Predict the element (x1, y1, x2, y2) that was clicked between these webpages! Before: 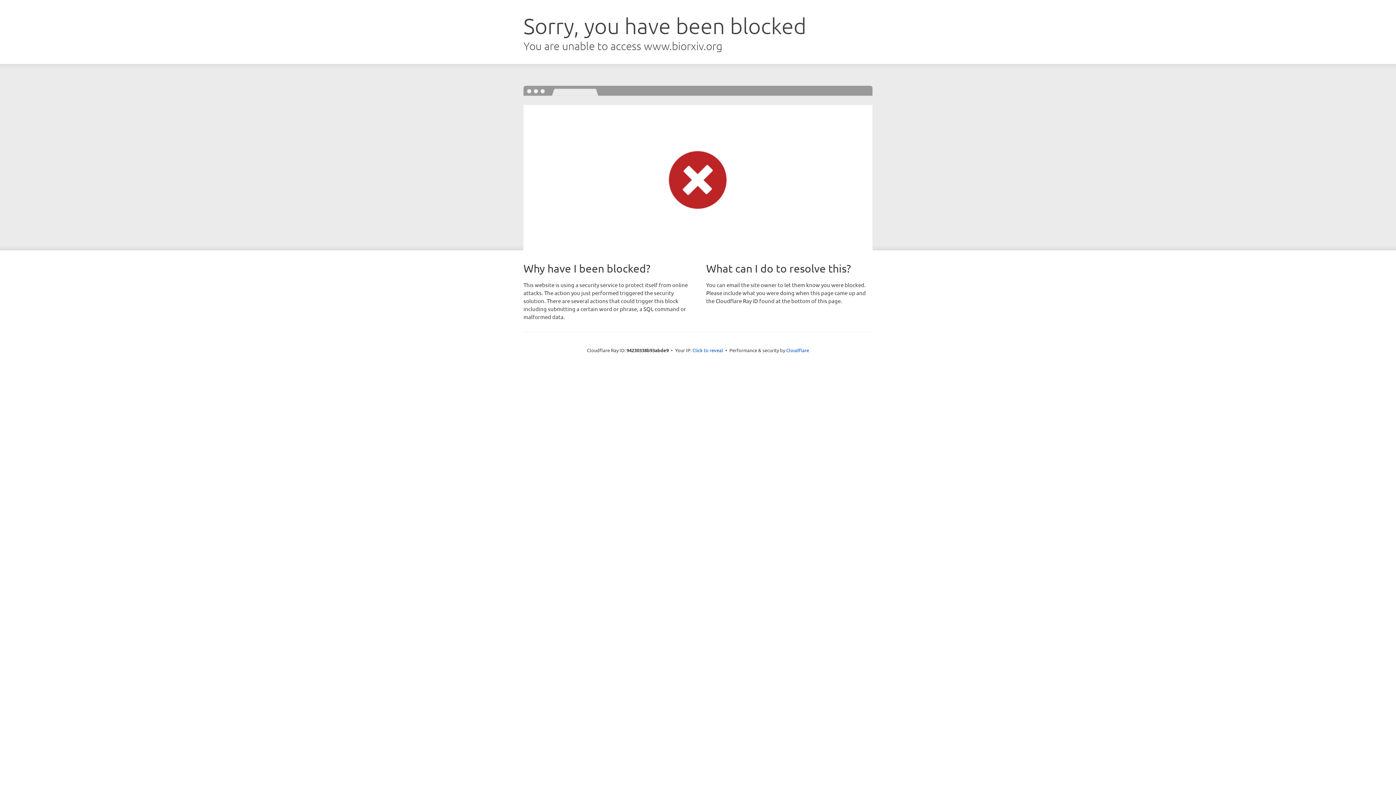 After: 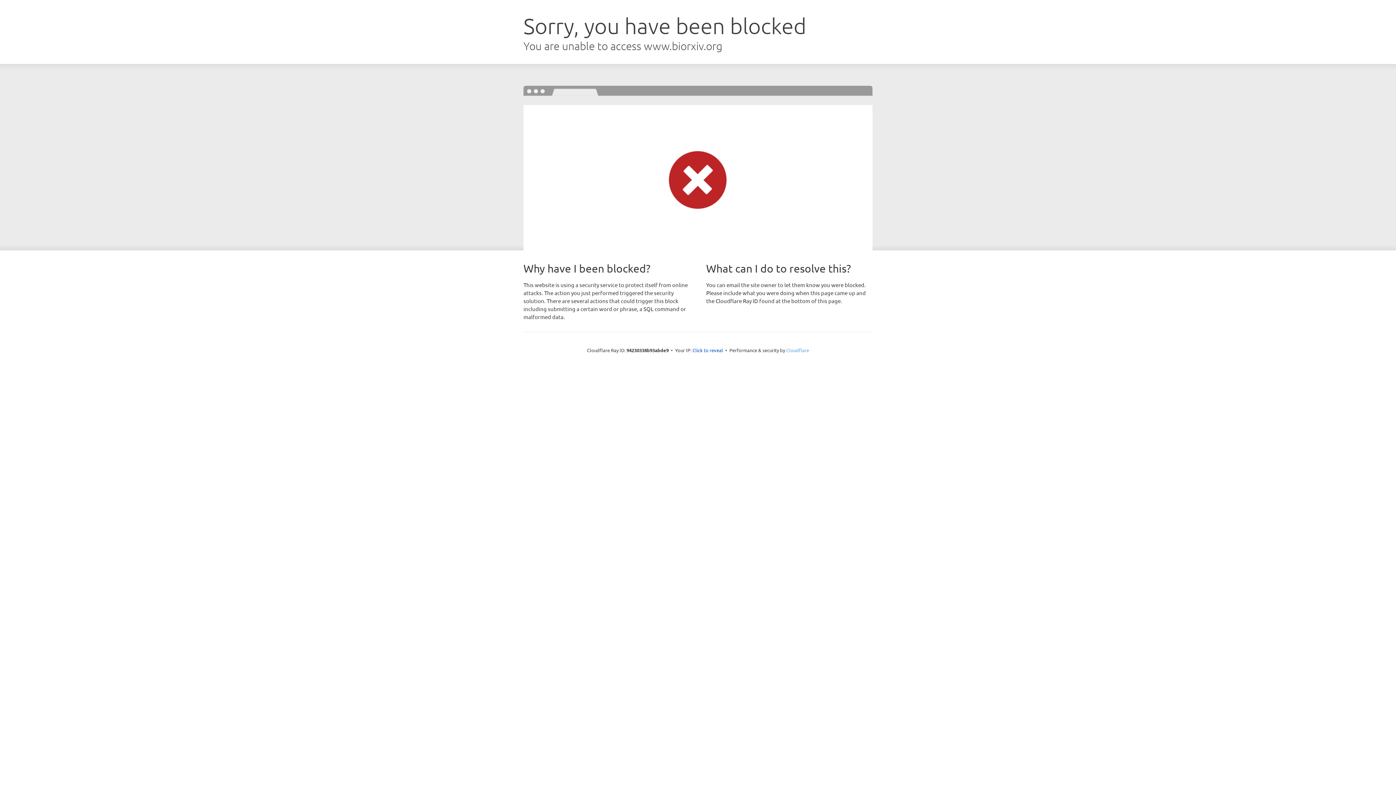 Action: label: Cloudflare bbox: (786, 347, 809, 353)